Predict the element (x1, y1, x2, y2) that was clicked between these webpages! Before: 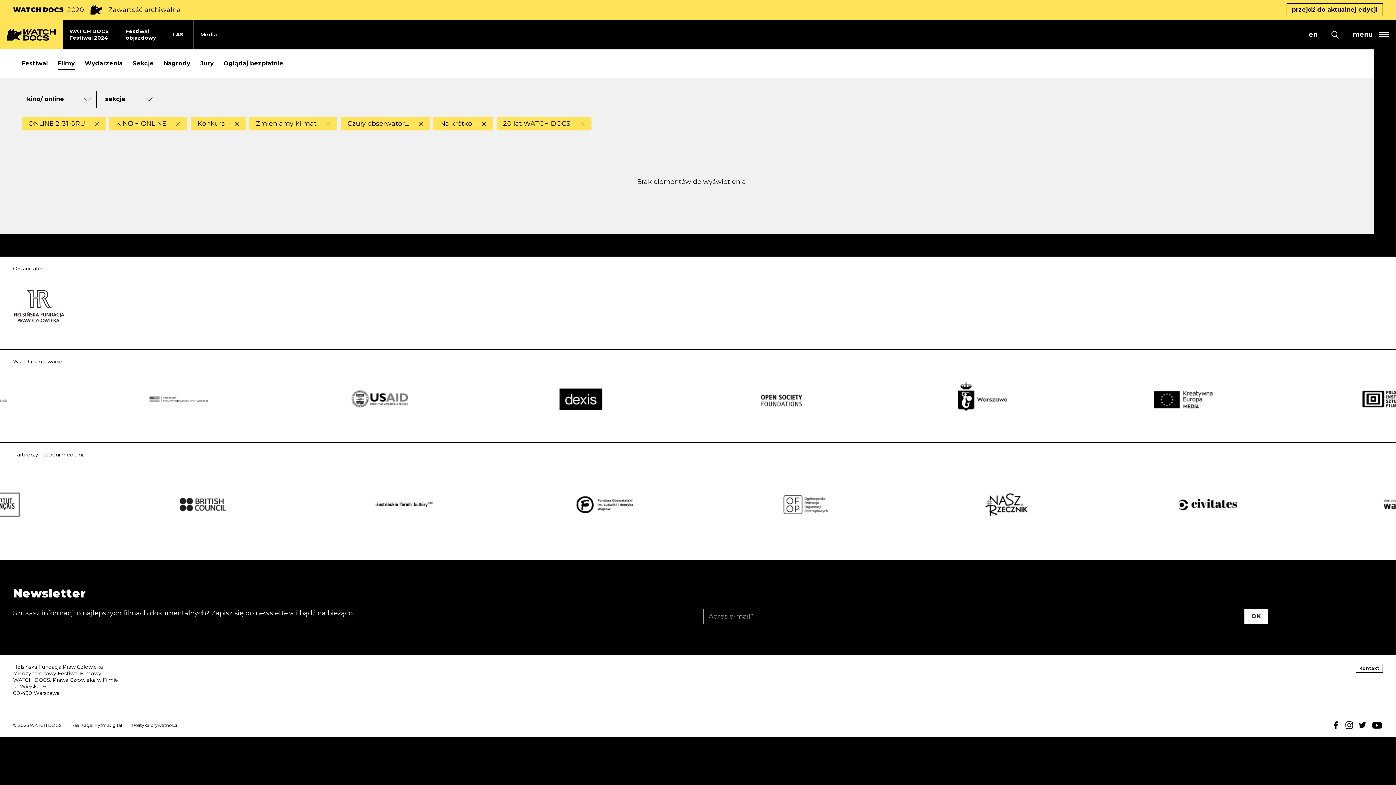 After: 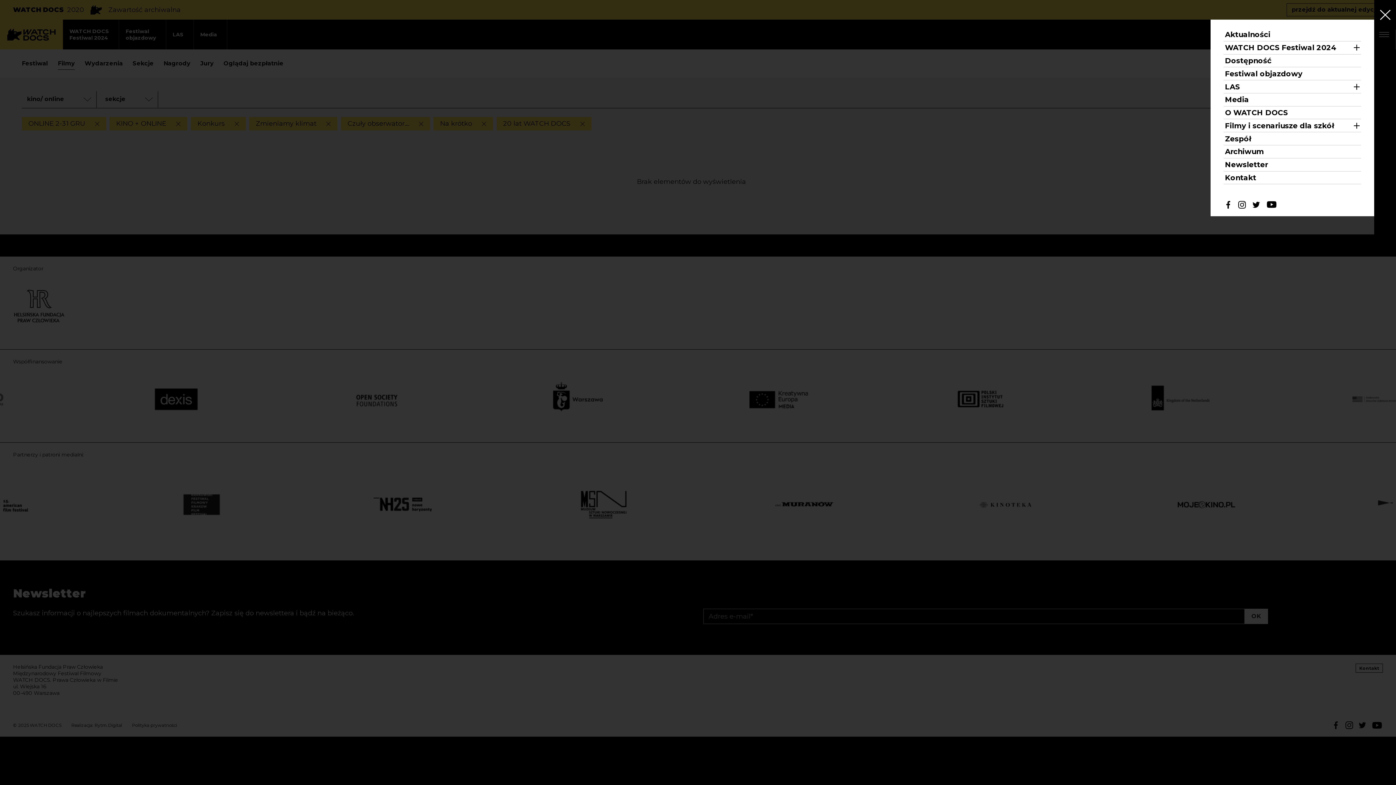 Action: bbox: (1346, 19, 1396, 49) label: menu
rozwiń menu główne